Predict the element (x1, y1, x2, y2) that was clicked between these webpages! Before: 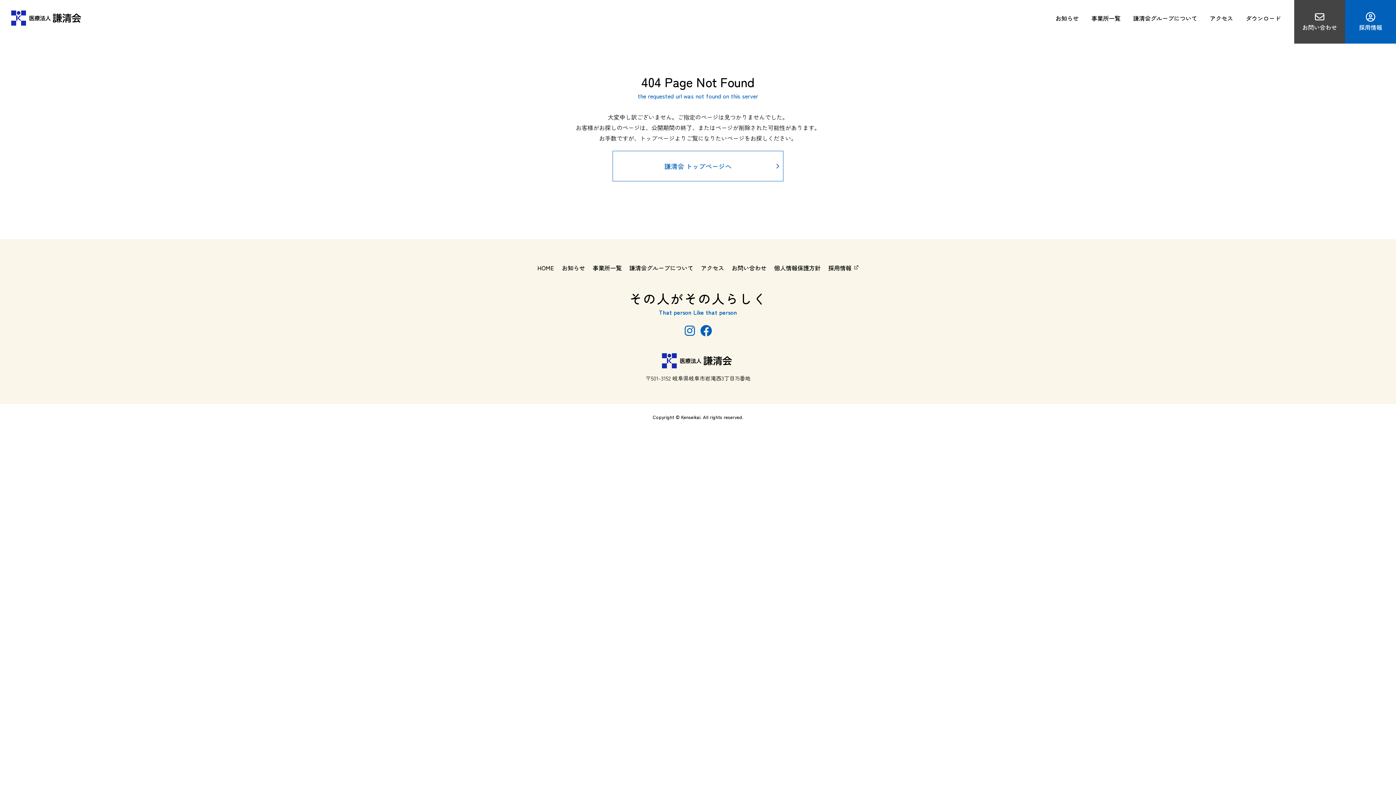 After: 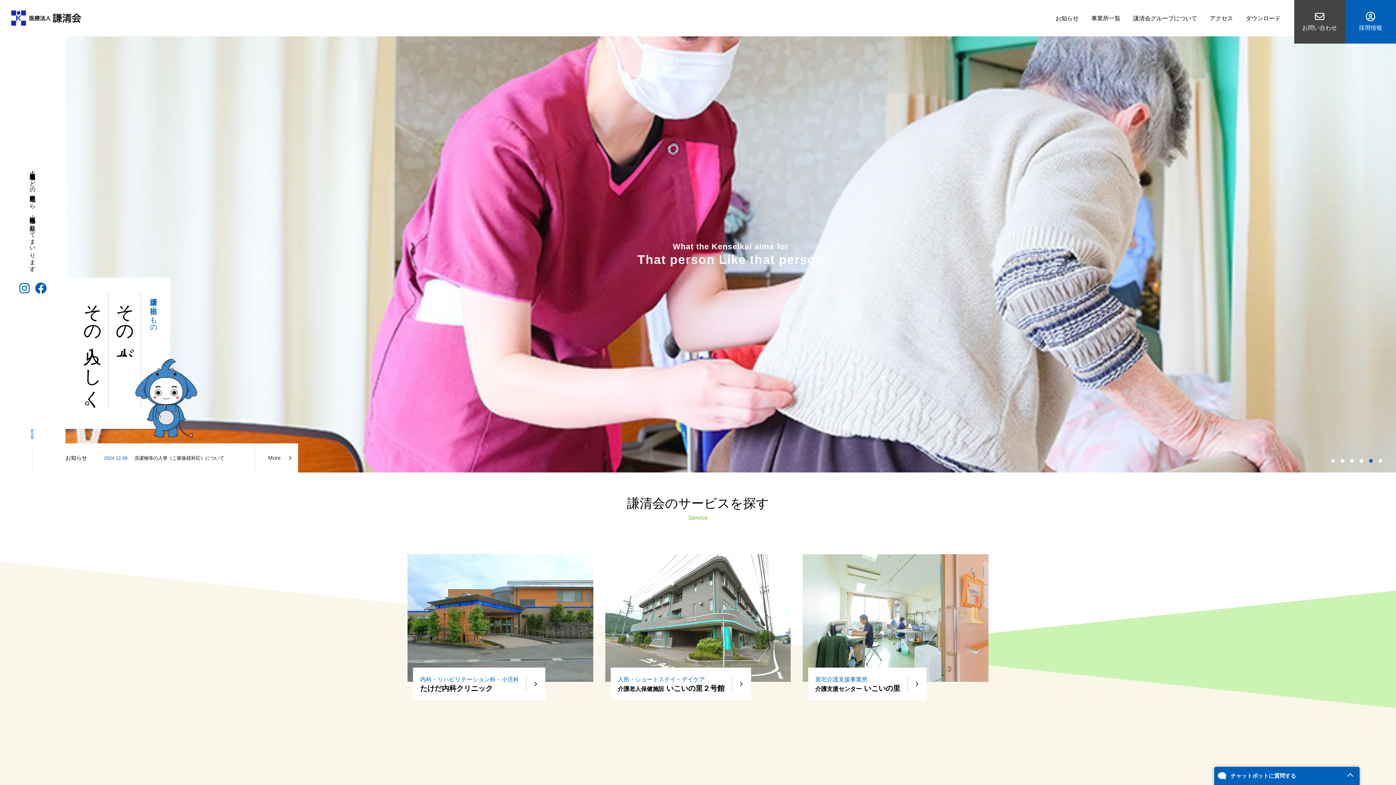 Action: bbox: (10, 10, 83, 26)